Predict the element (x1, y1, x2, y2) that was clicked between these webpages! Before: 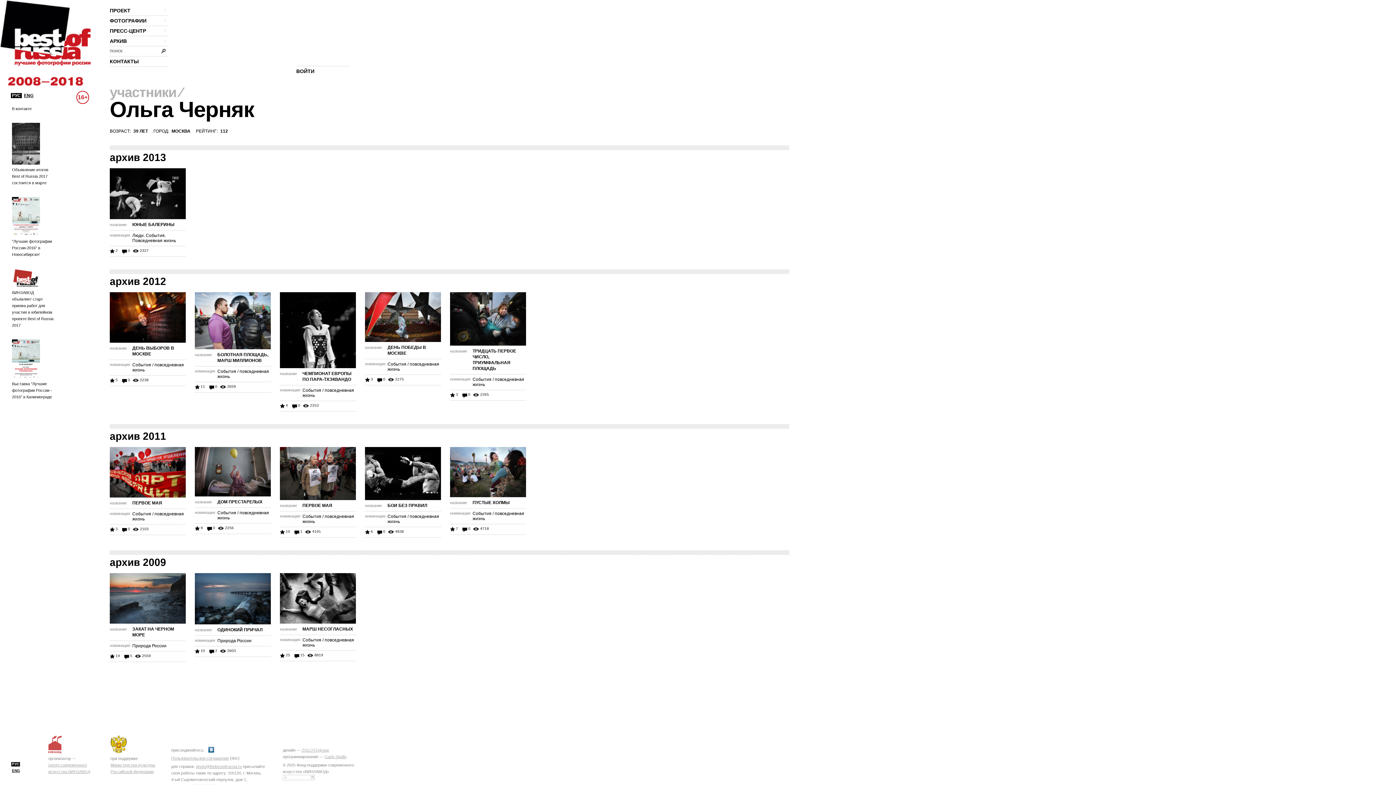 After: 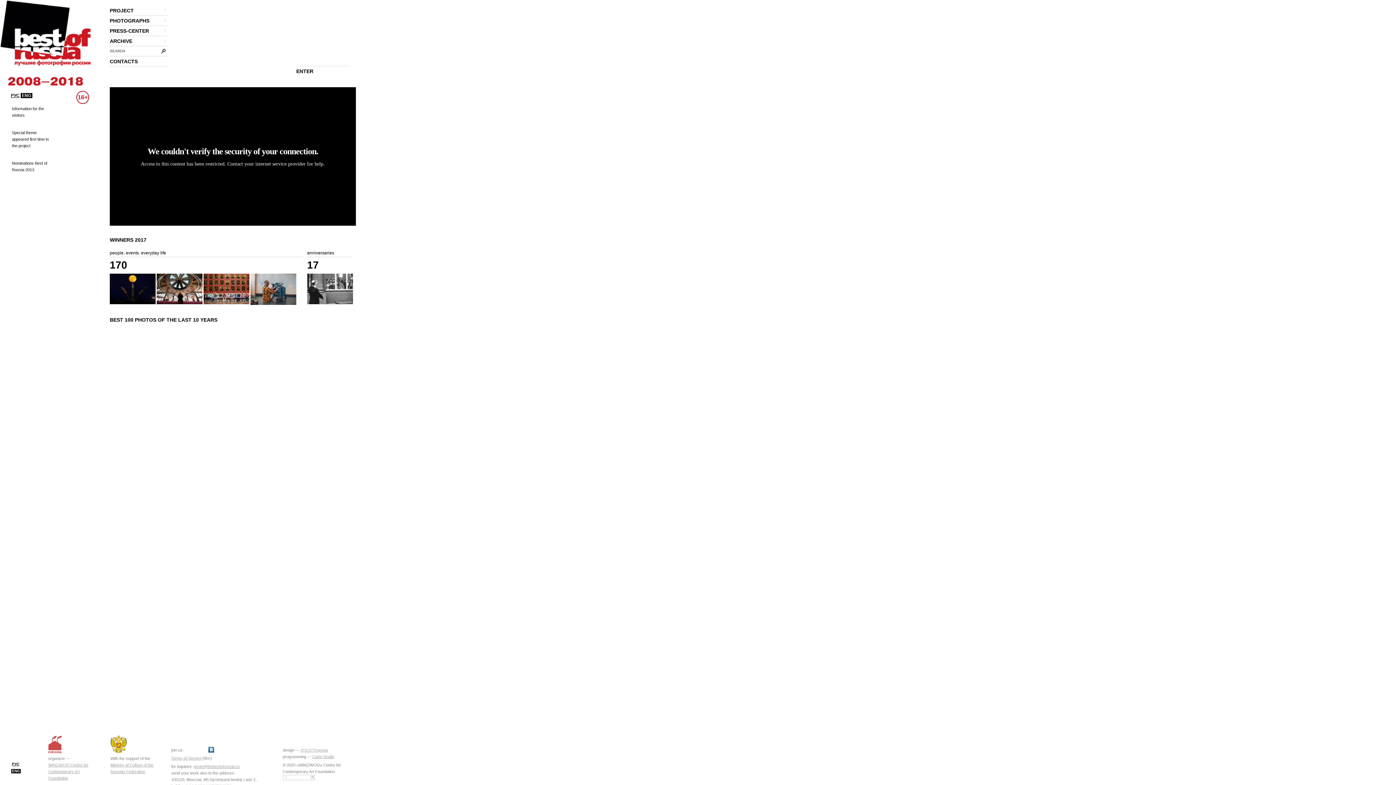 Action: bbox: (24, 93, 33, 98) label: ENG